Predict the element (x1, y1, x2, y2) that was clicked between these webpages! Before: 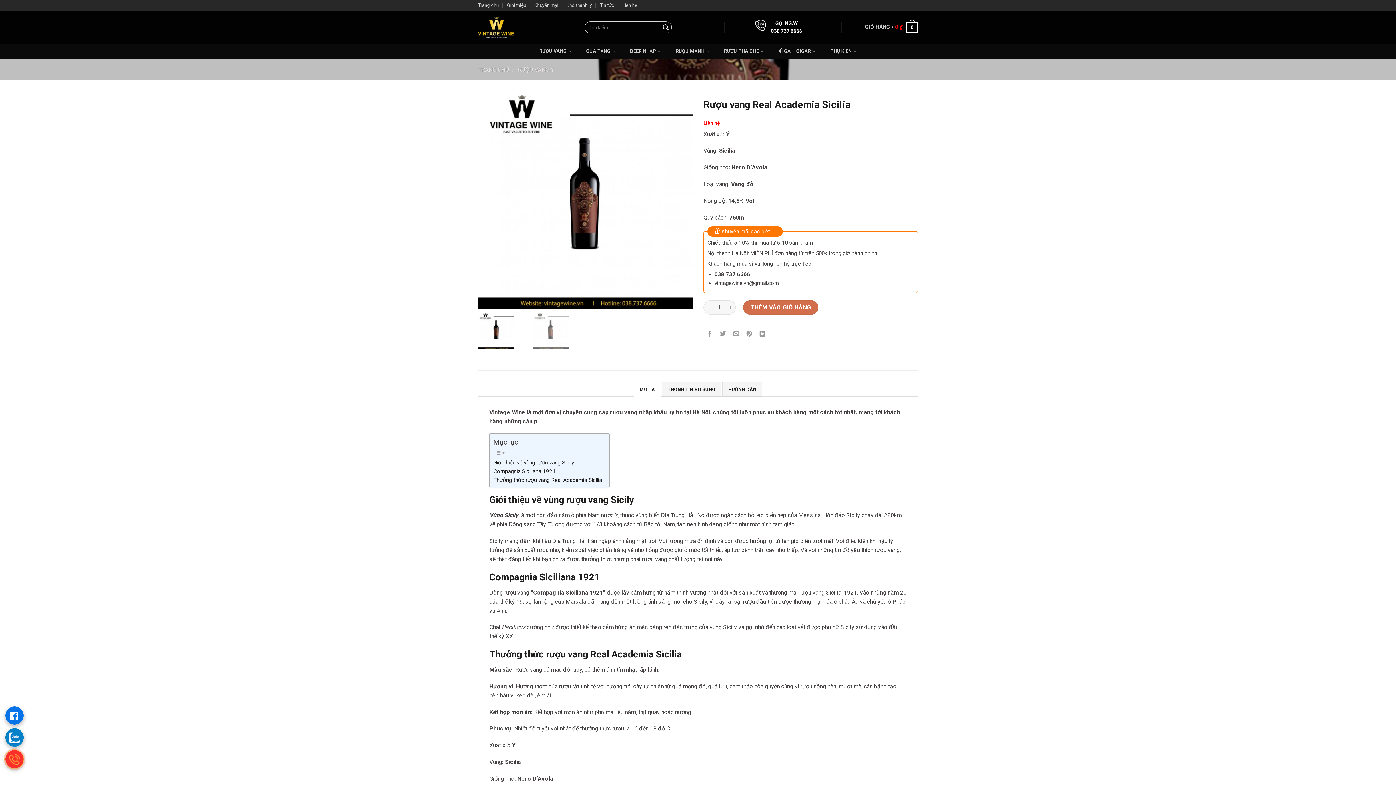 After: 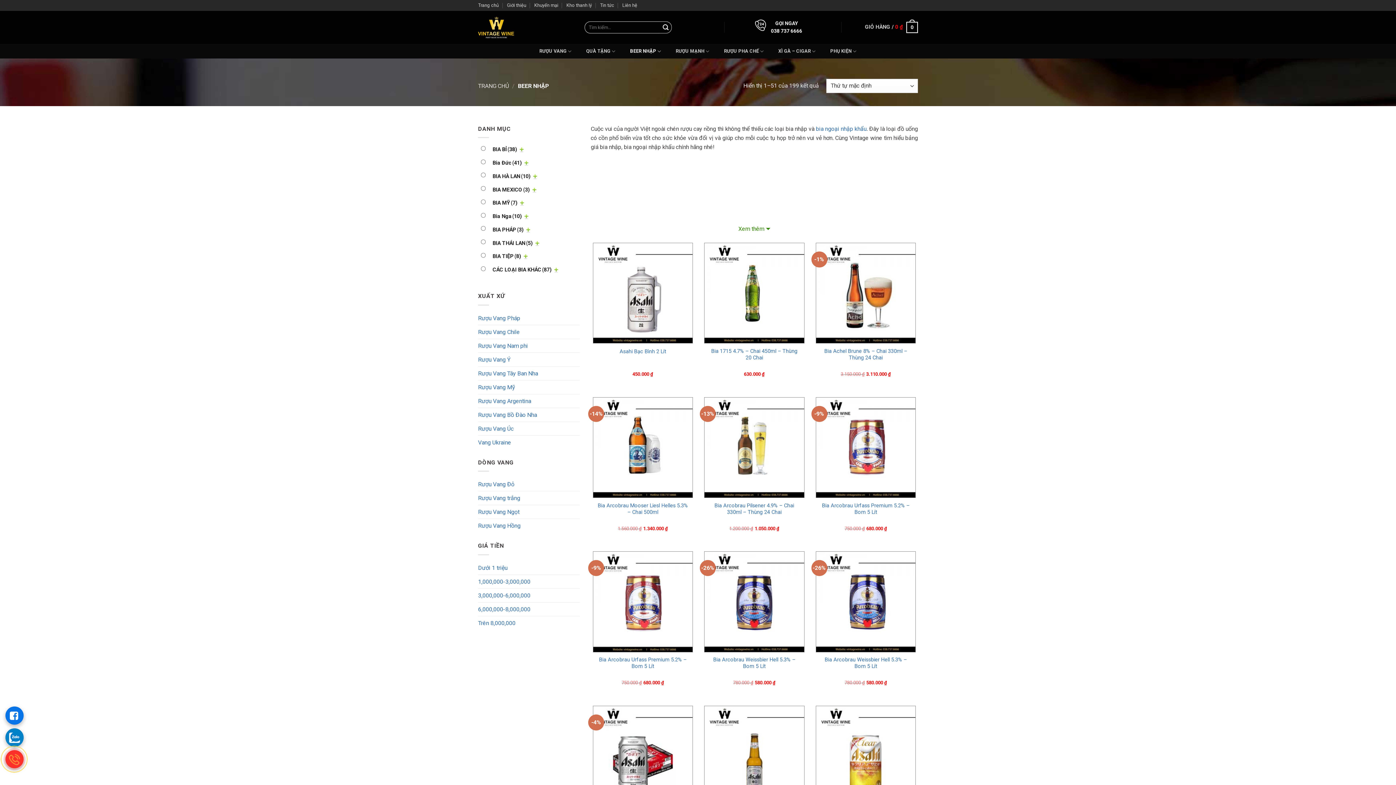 Action: label: BEER NHẬP bbox: (630, 44, 661, 58)